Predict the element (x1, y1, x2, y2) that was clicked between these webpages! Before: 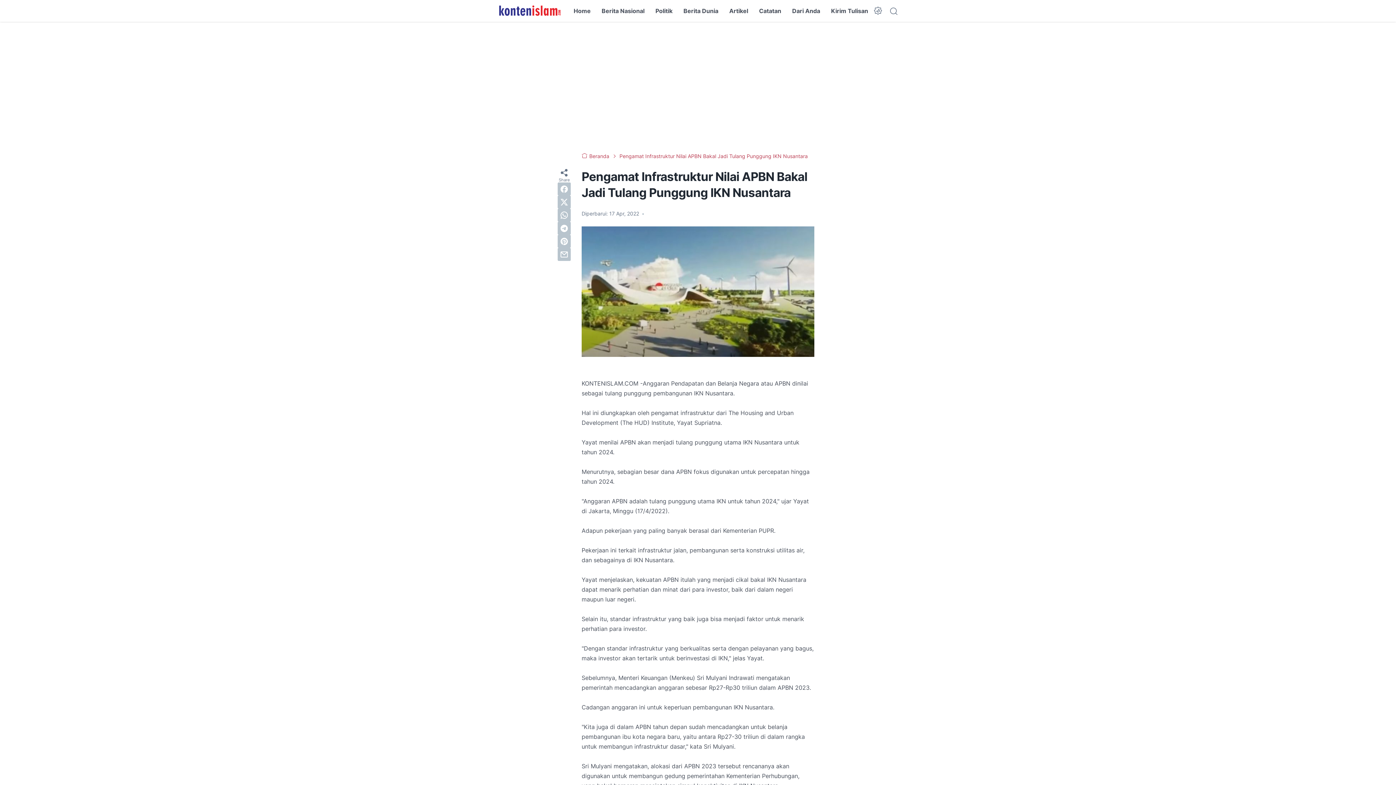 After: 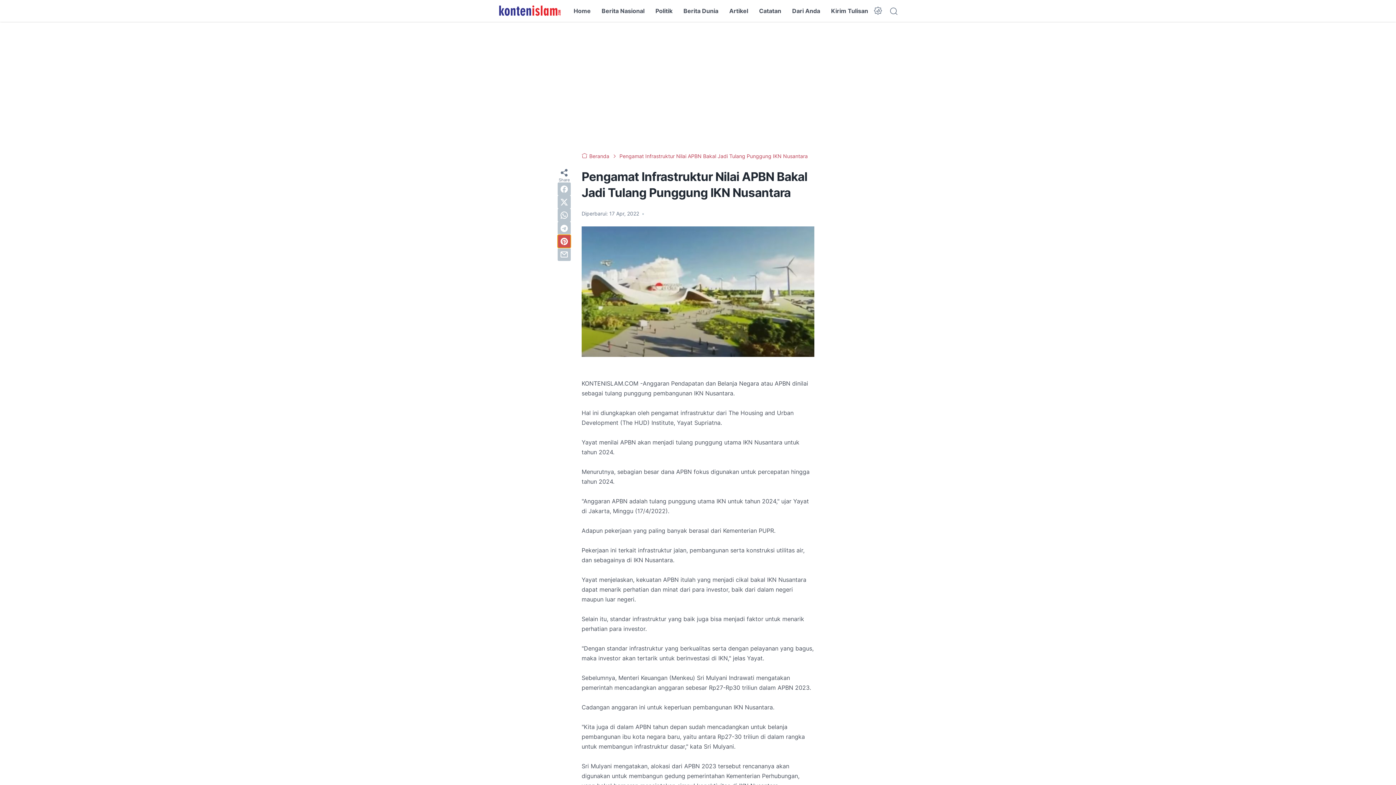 Action: bbox: (557, 234, 570, 248) label: pinterest